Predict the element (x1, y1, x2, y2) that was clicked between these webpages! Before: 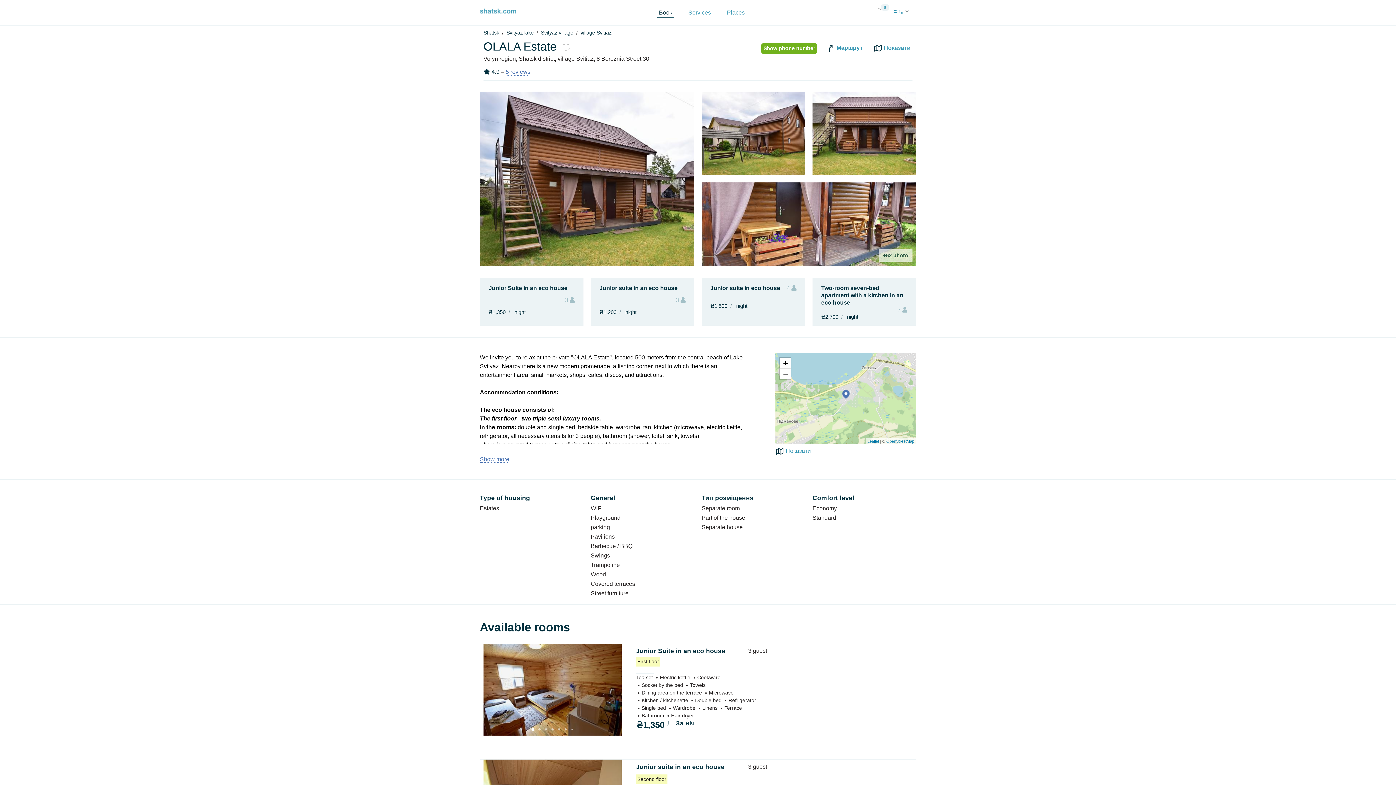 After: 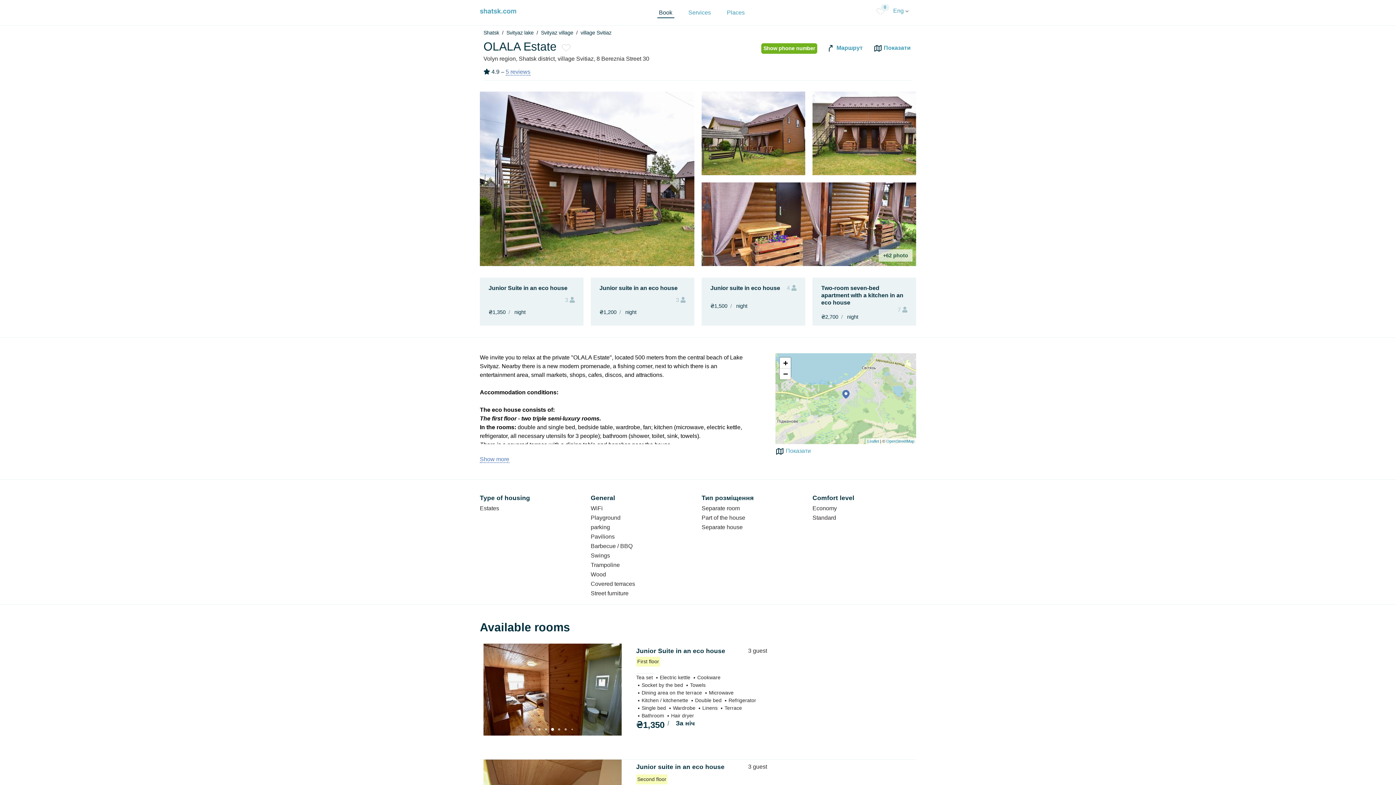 Action: bbox: (562, 726, 569, 733)